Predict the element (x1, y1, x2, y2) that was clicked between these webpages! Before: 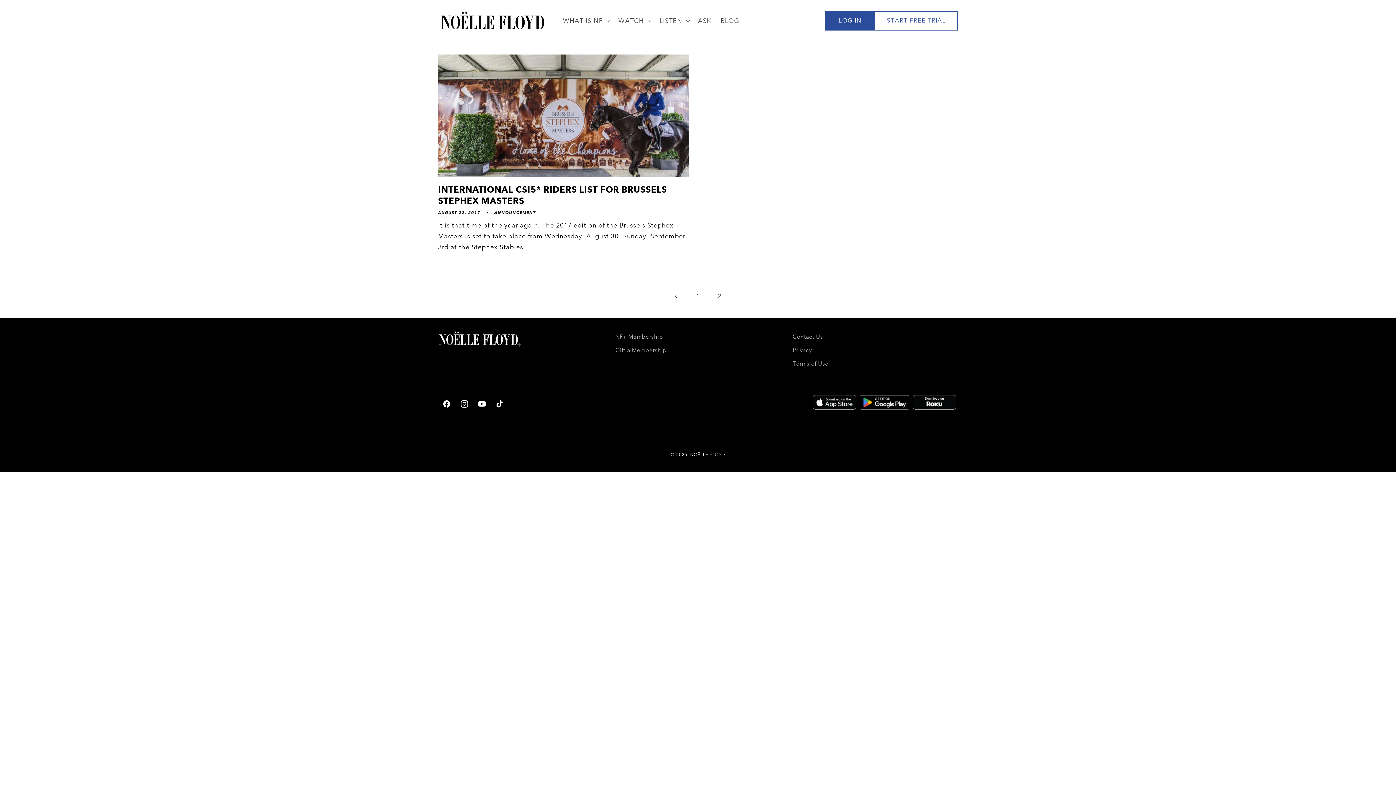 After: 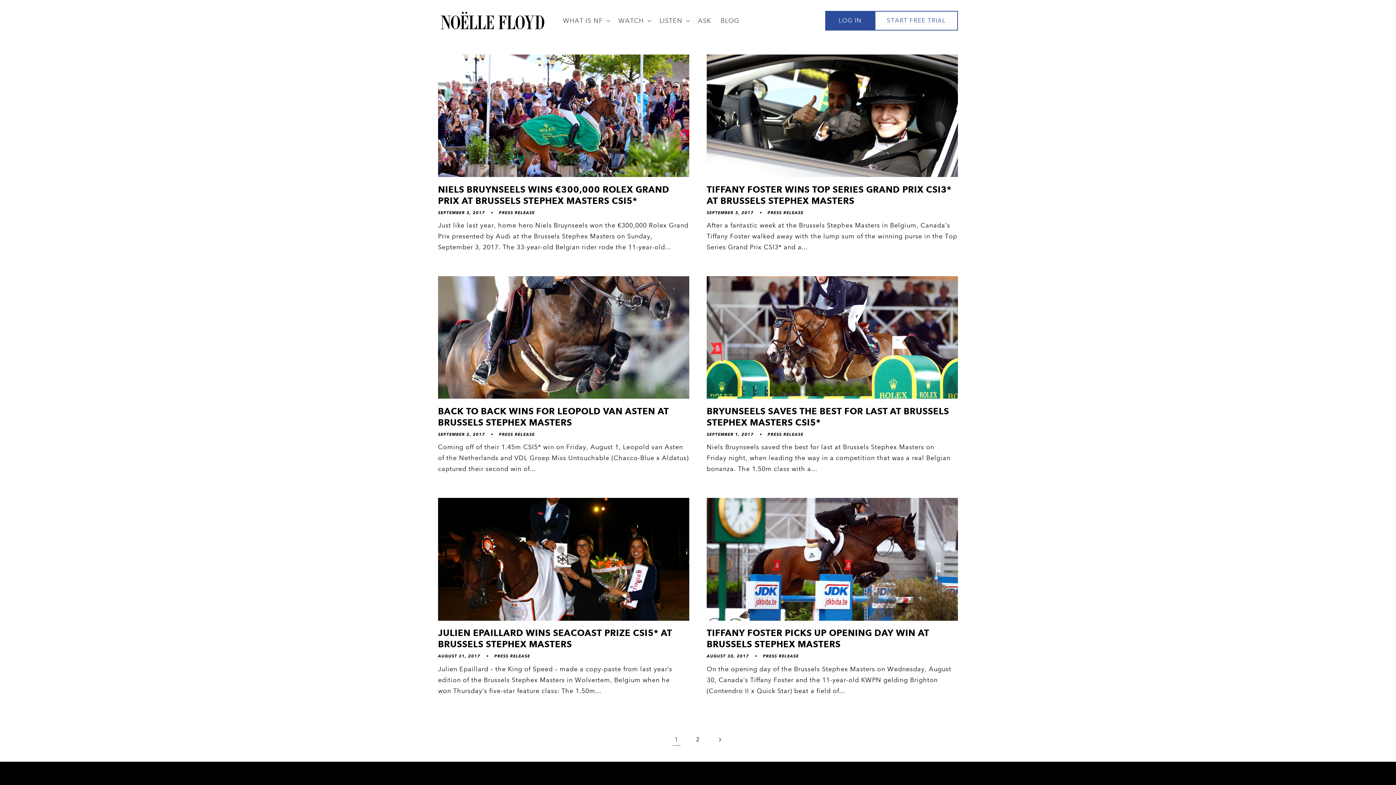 Action: bbox: (689, 287, 706, 305) label: Page 1